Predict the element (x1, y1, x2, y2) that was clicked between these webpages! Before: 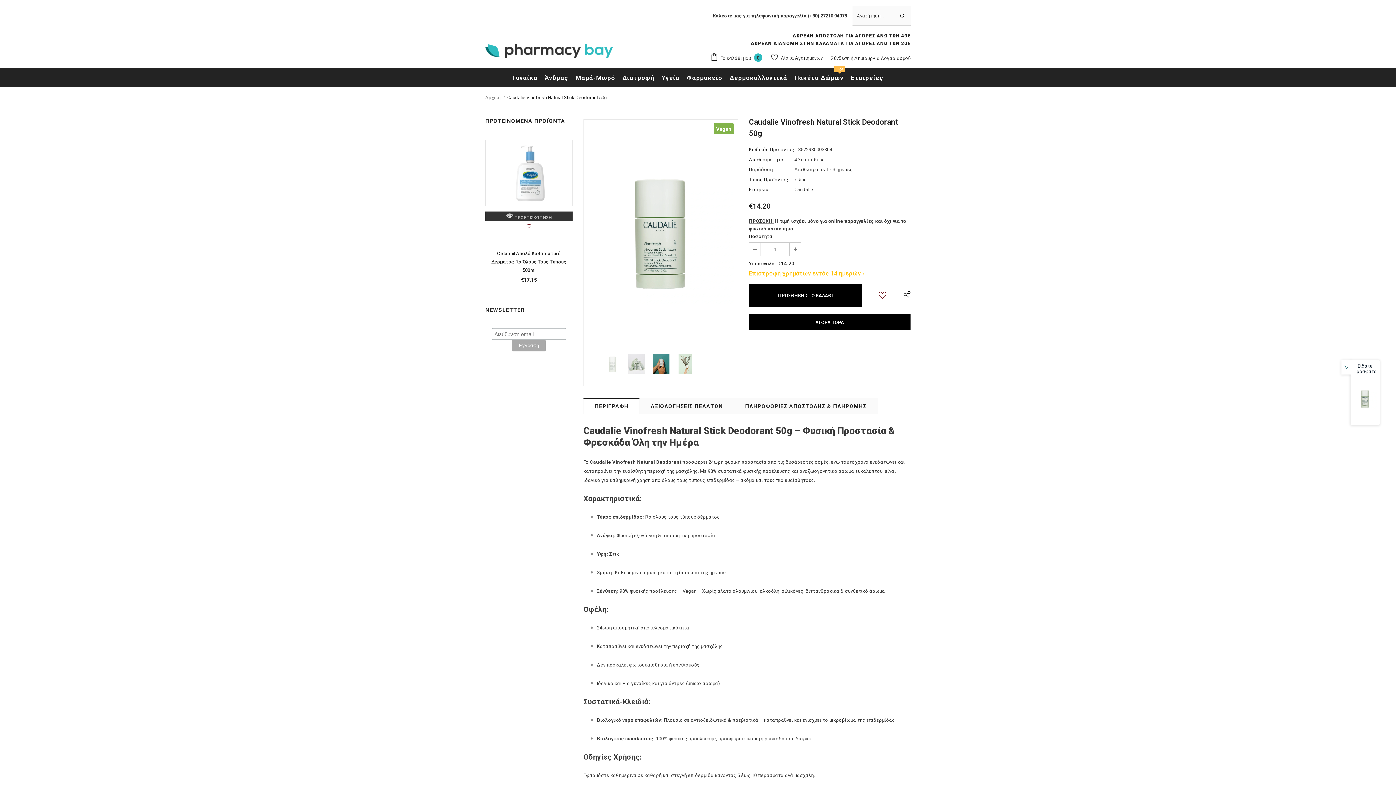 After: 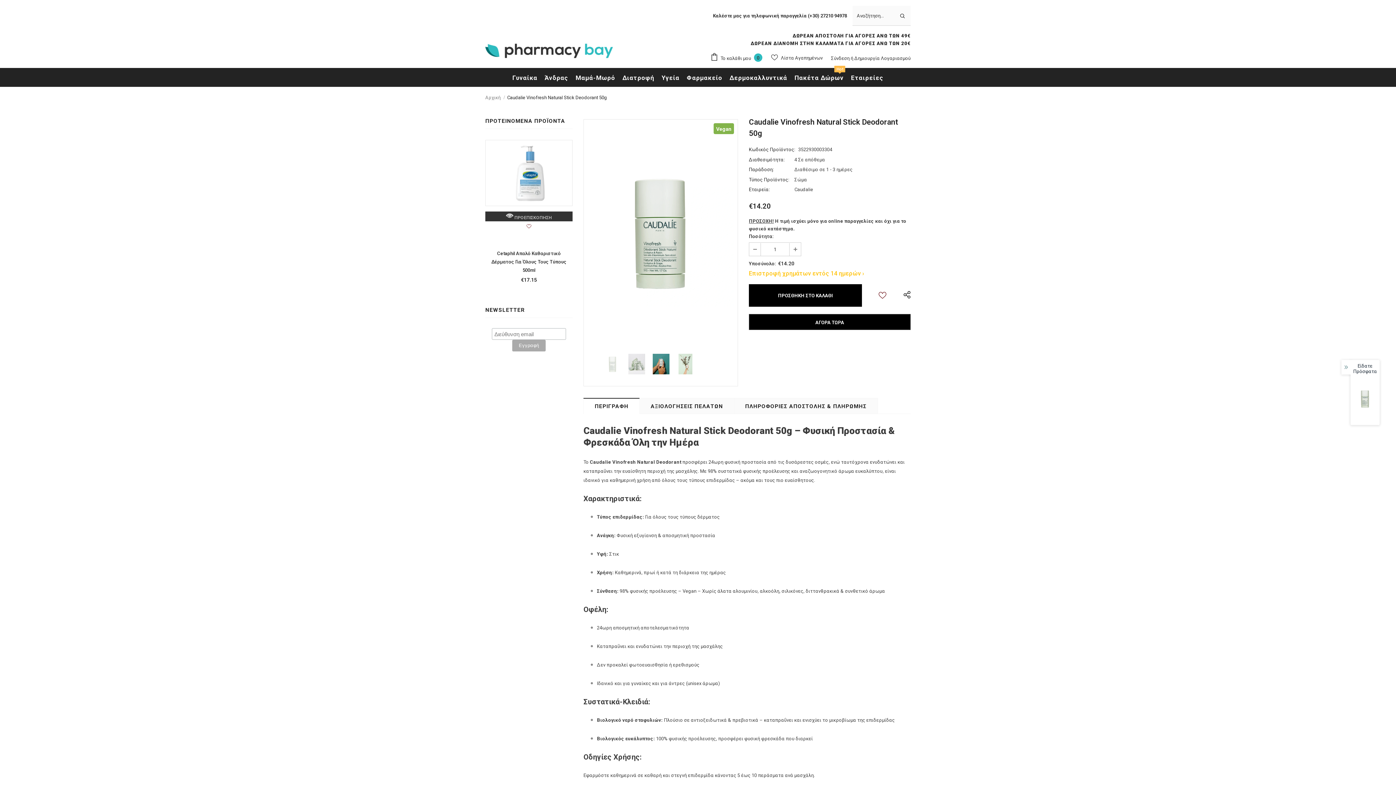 Action: label: ΠΕΡΙΓΡΑΦΗ bbox: (583, 398, 639, 413)